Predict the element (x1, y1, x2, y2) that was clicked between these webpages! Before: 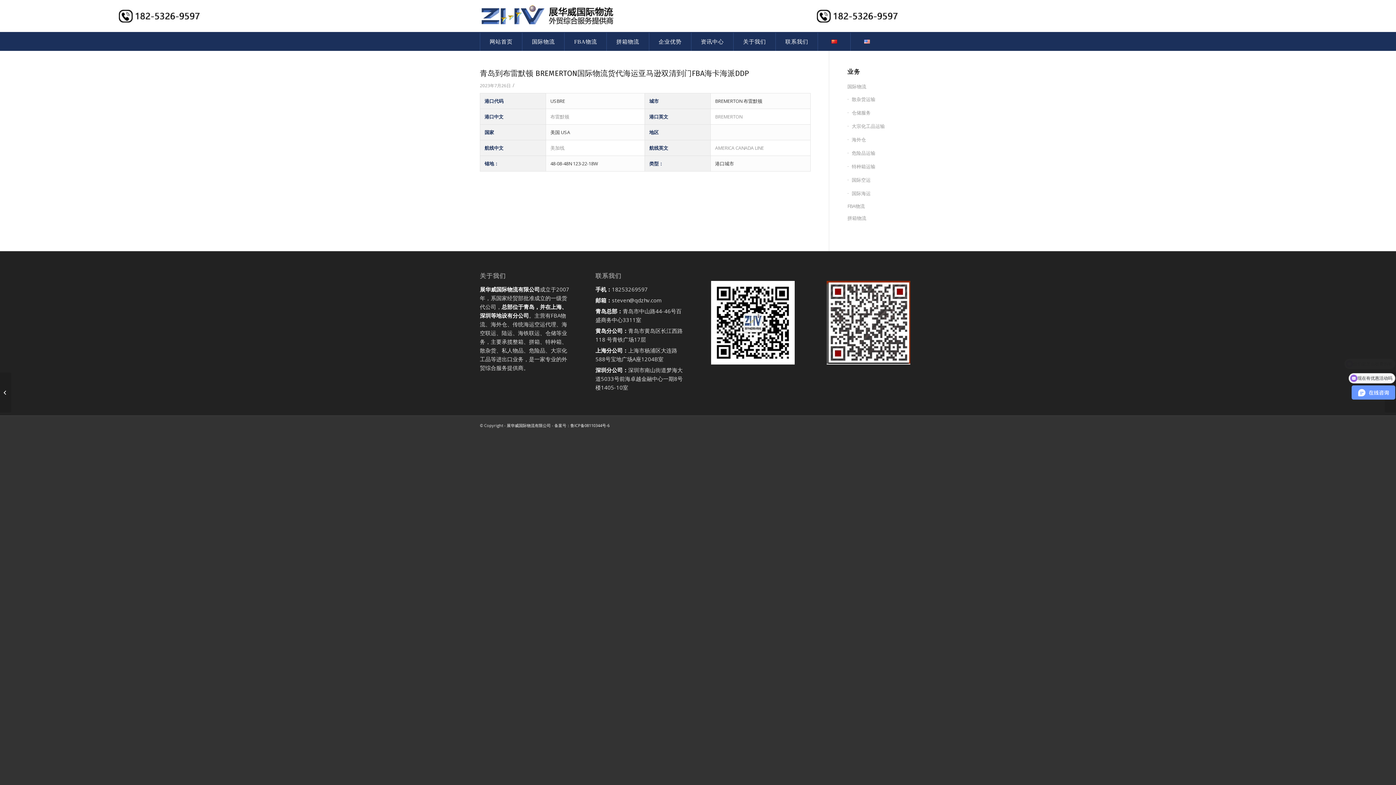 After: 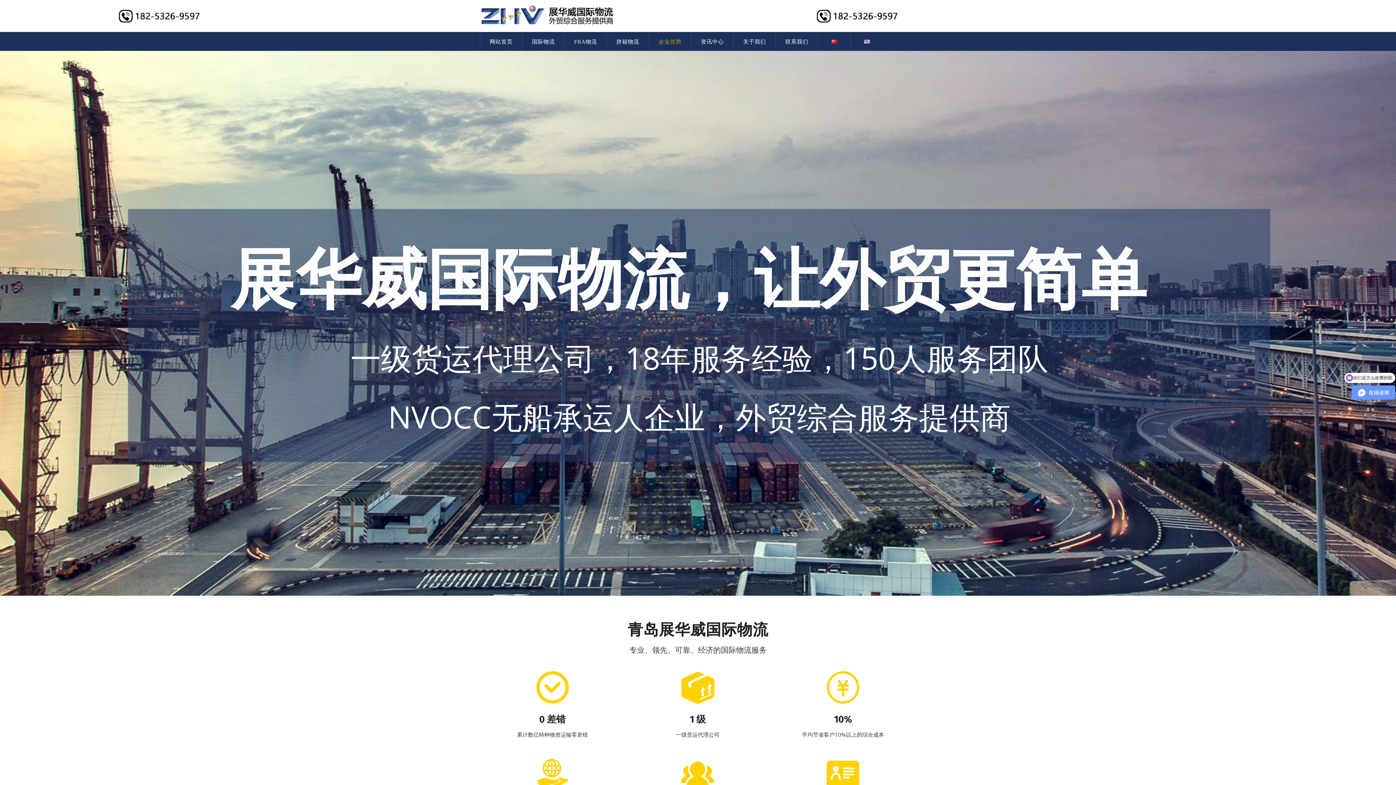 Action: label: 企业优势 bbox: (648, 32, 691, 50)